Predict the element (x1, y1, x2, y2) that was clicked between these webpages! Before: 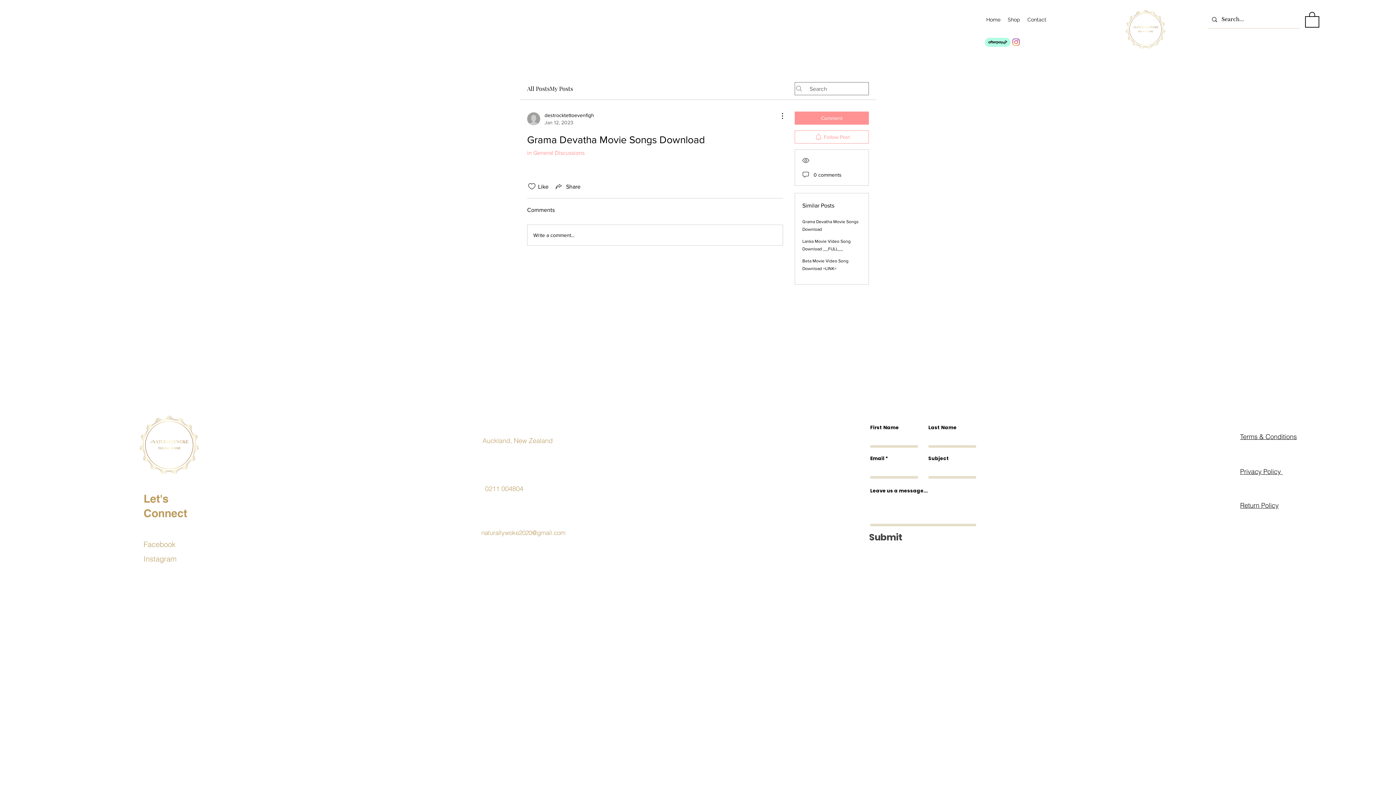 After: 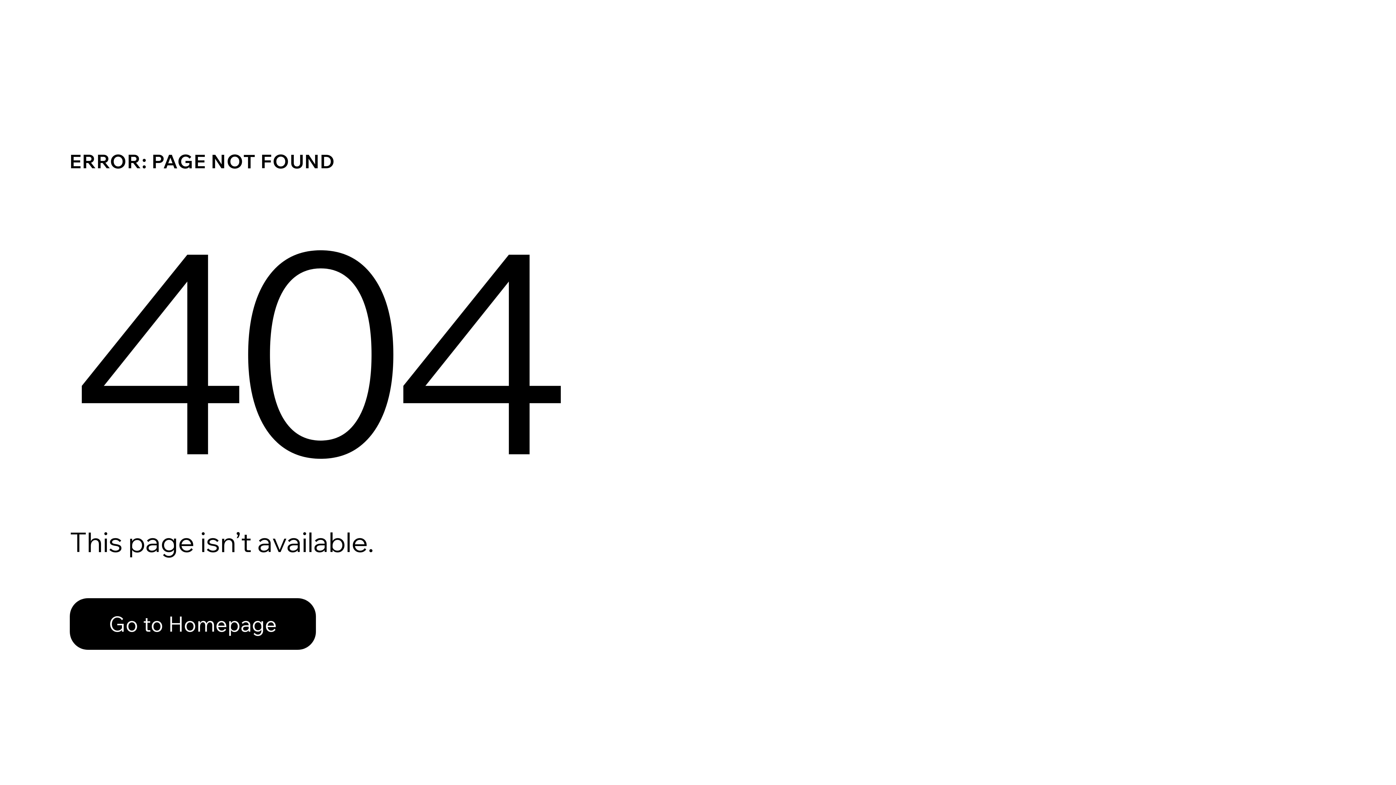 Action: label: destrocktettoevenfigh
Jan 12, 2023 bbox: (527, 111, 594, 126)